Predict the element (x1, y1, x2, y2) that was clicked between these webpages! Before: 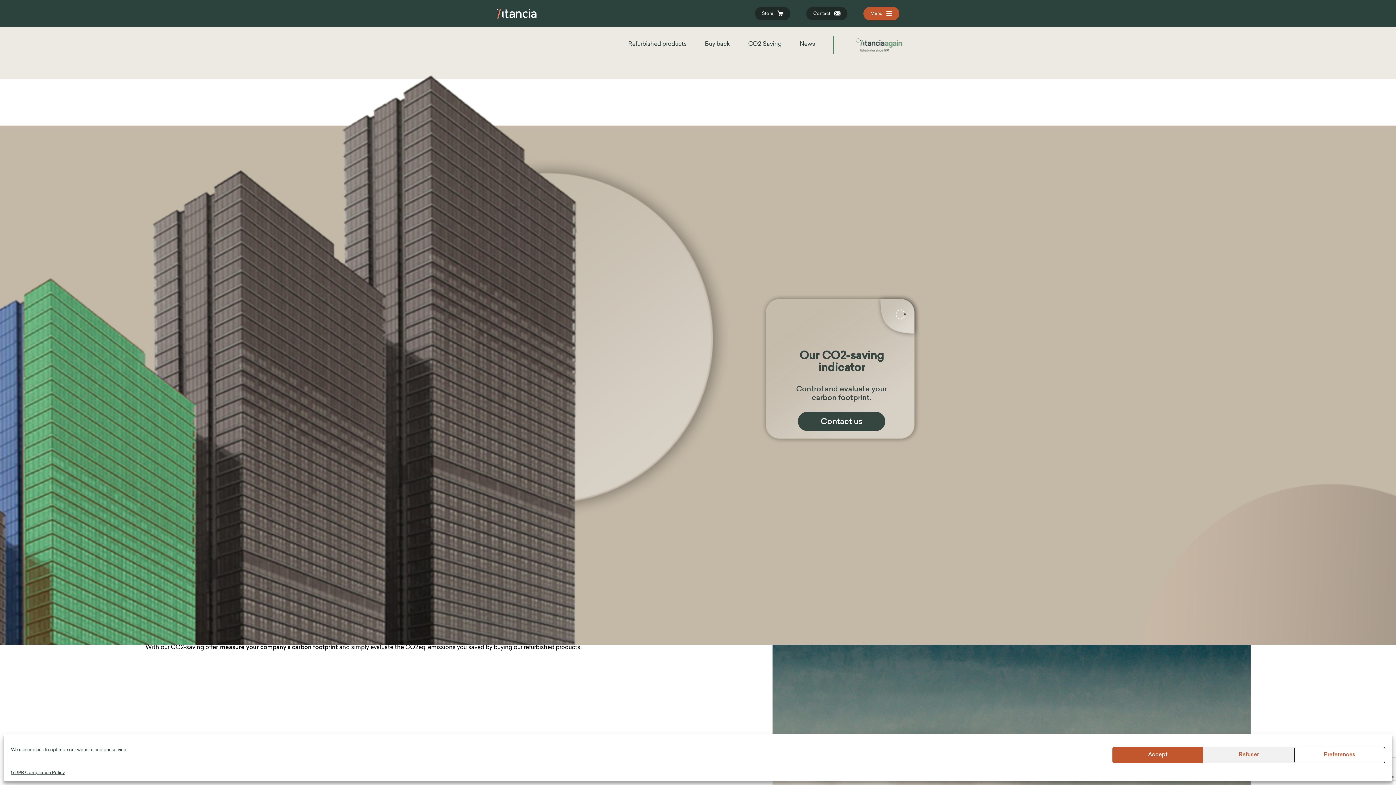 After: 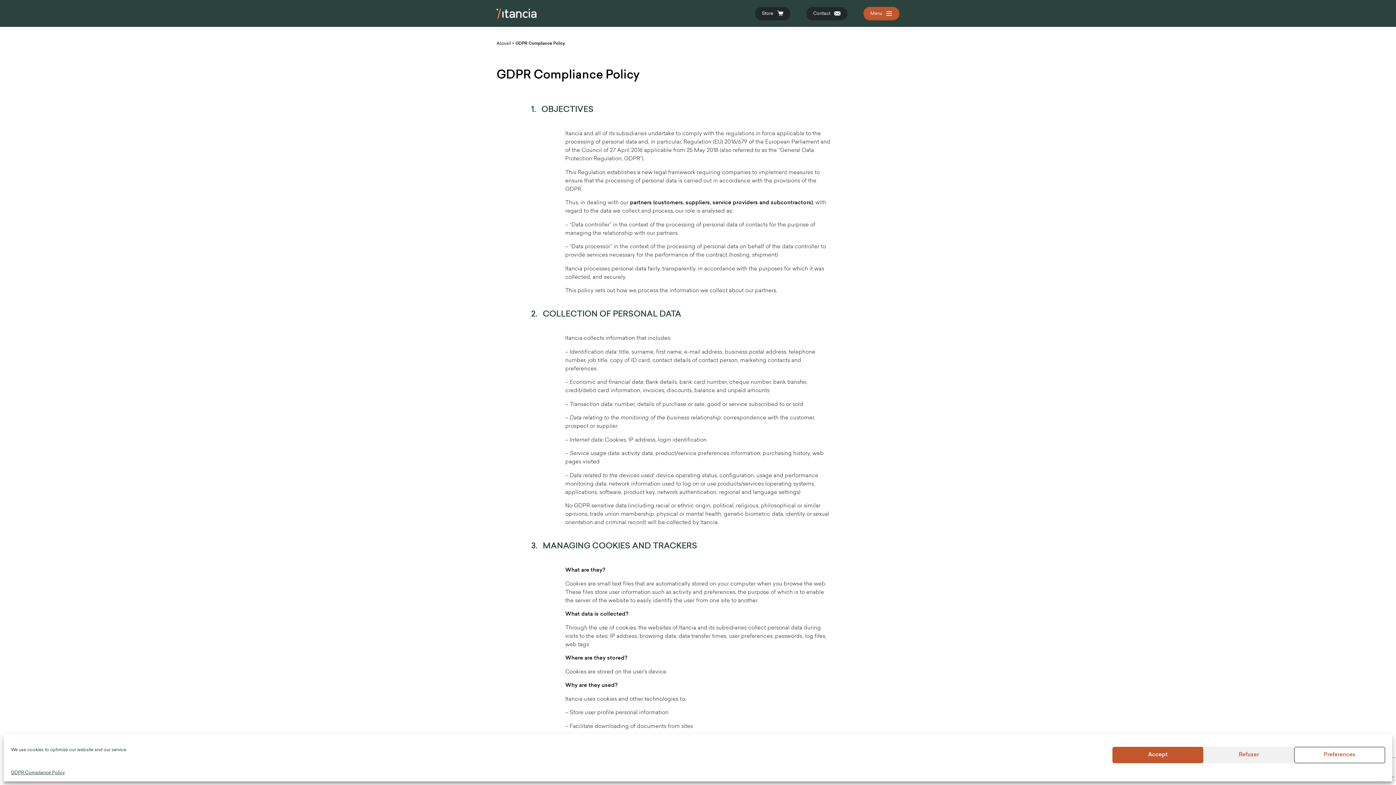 Action: label: GDPR Compliance Policy bbox: (10, 770, 64, 776)